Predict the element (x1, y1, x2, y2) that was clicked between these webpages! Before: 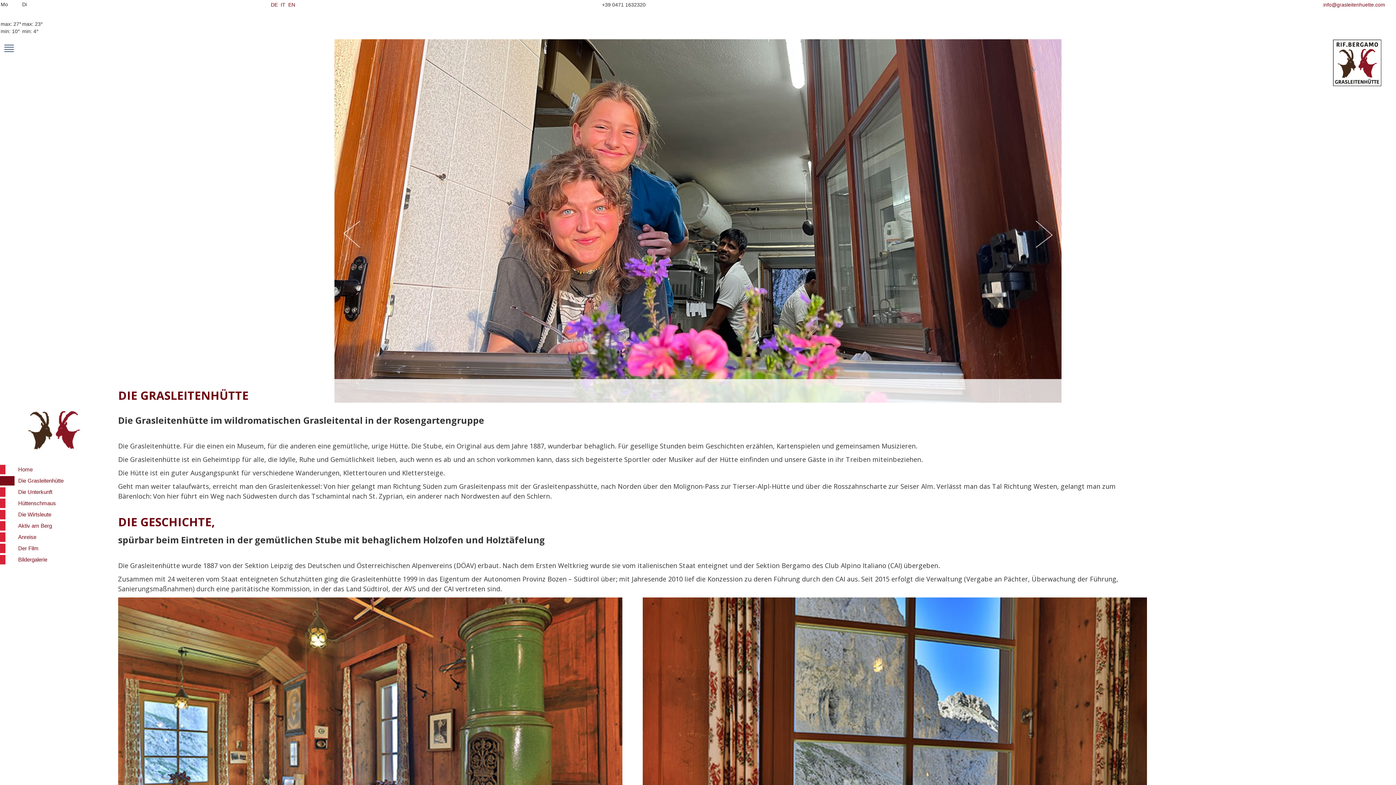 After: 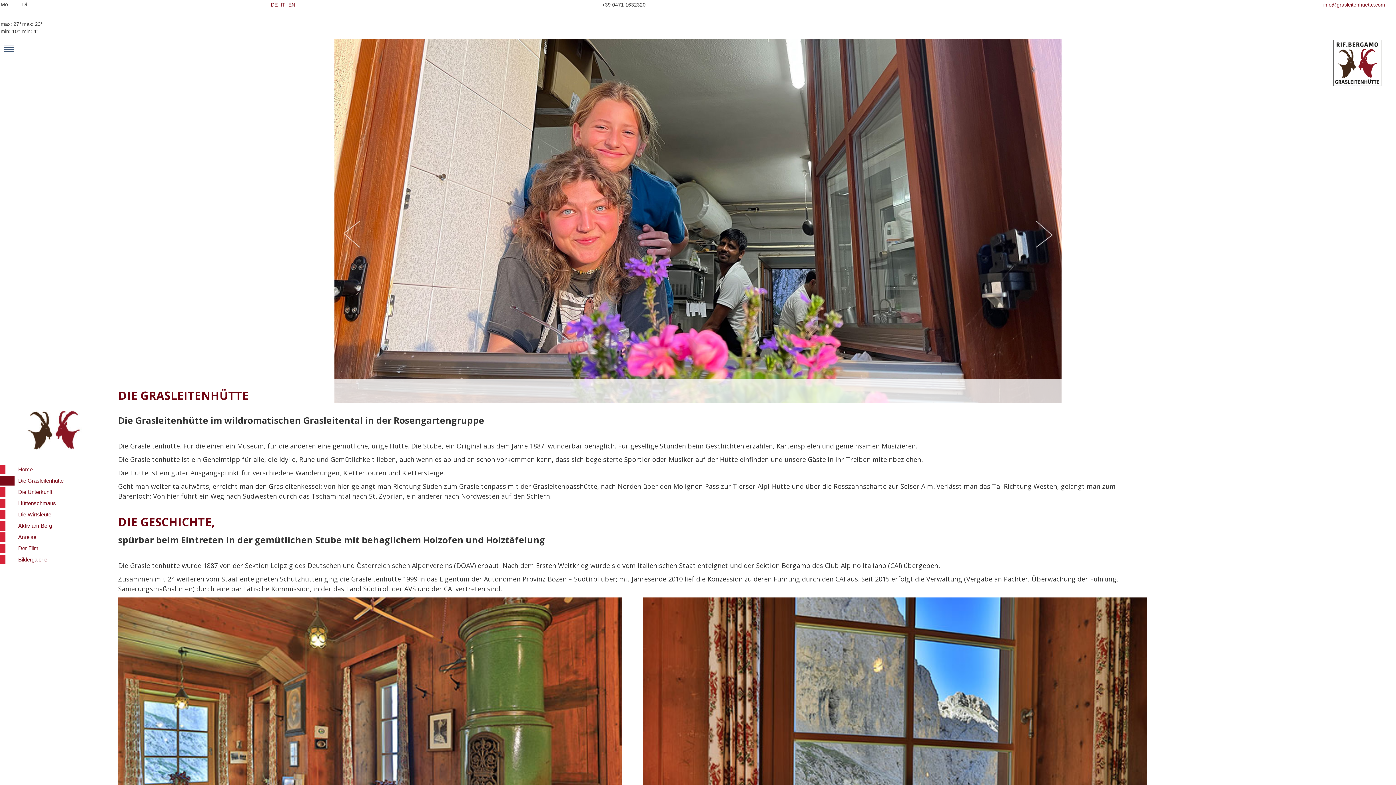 Action: label: DE  bbox: (270, 1, 279, 7)